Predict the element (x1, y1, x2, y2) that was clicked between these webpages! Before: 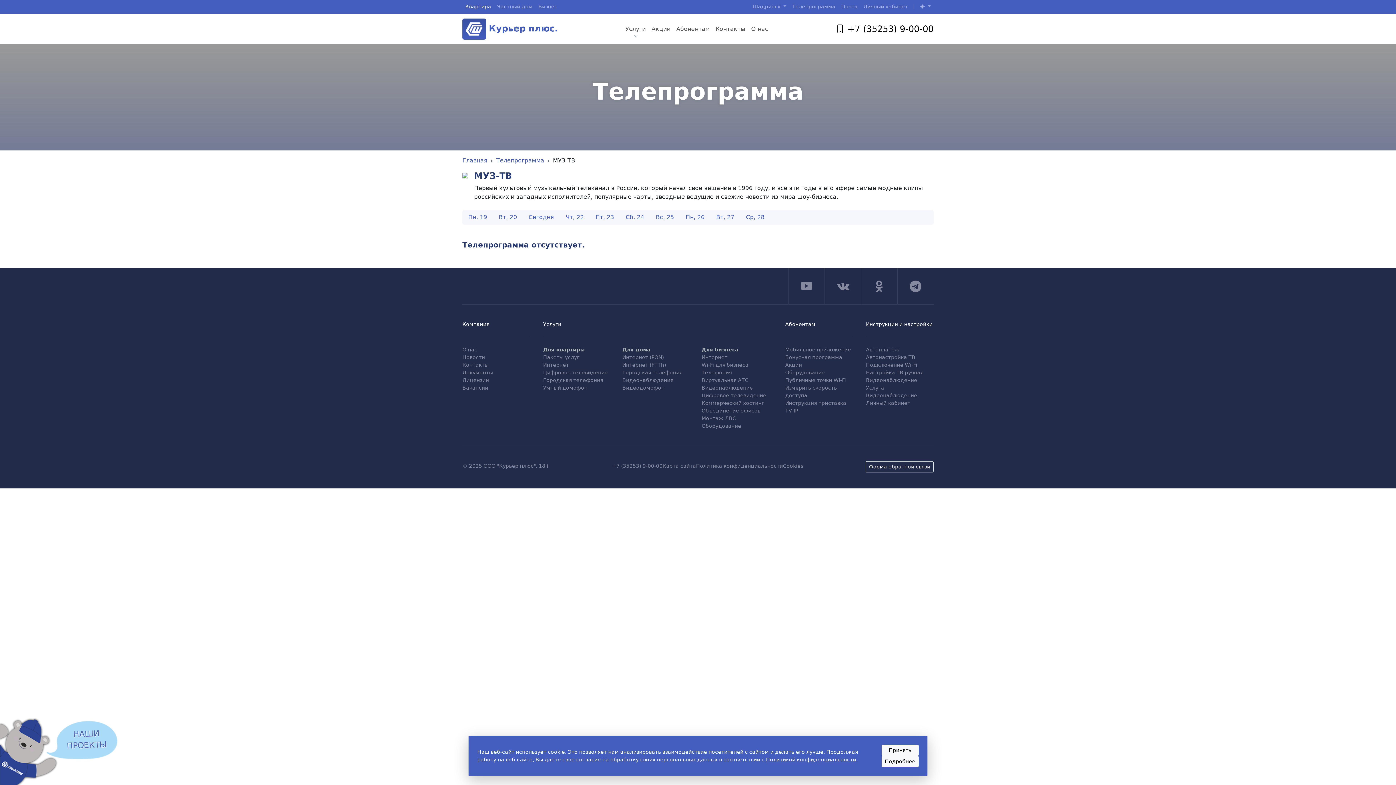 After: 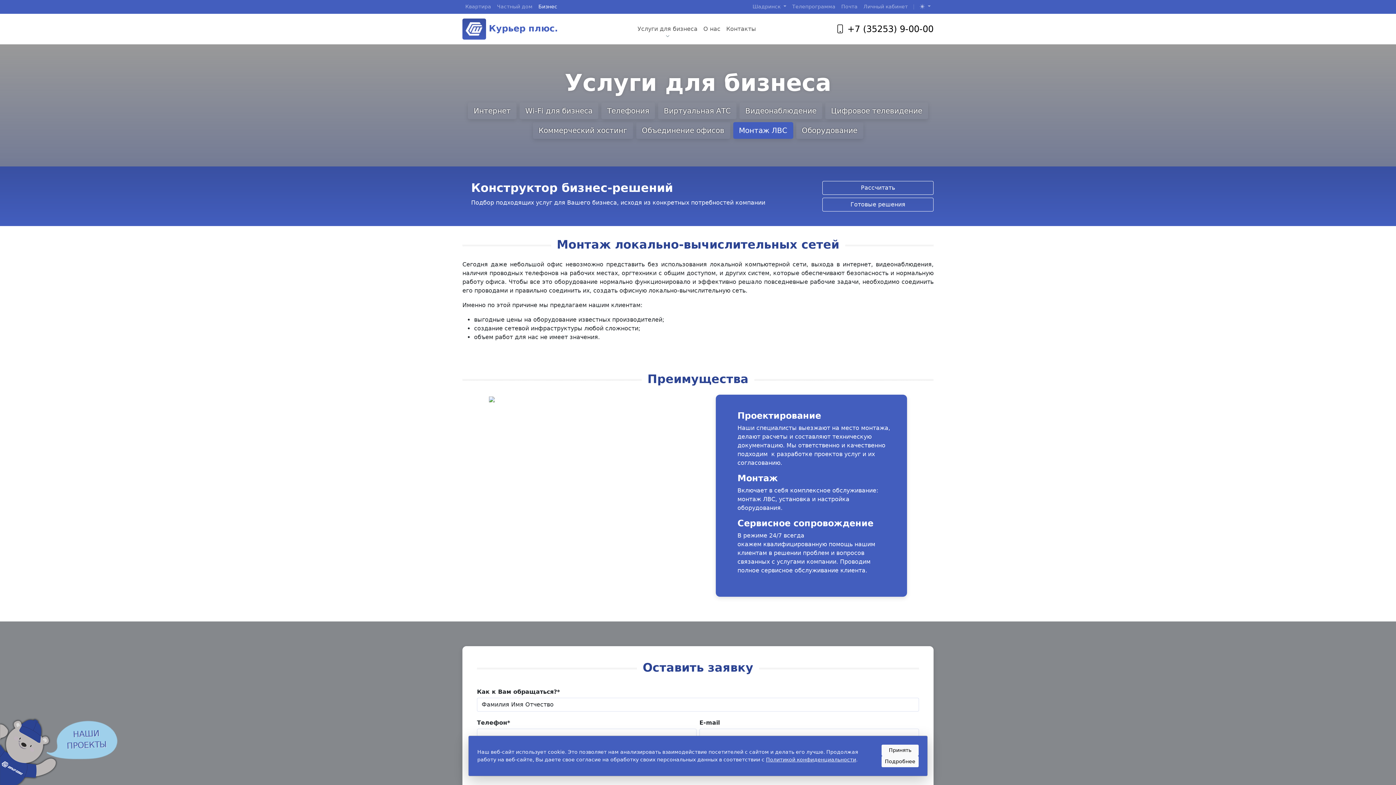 Action: bbox: (701, 414, 772, 422) label: Монтаж ЛВС